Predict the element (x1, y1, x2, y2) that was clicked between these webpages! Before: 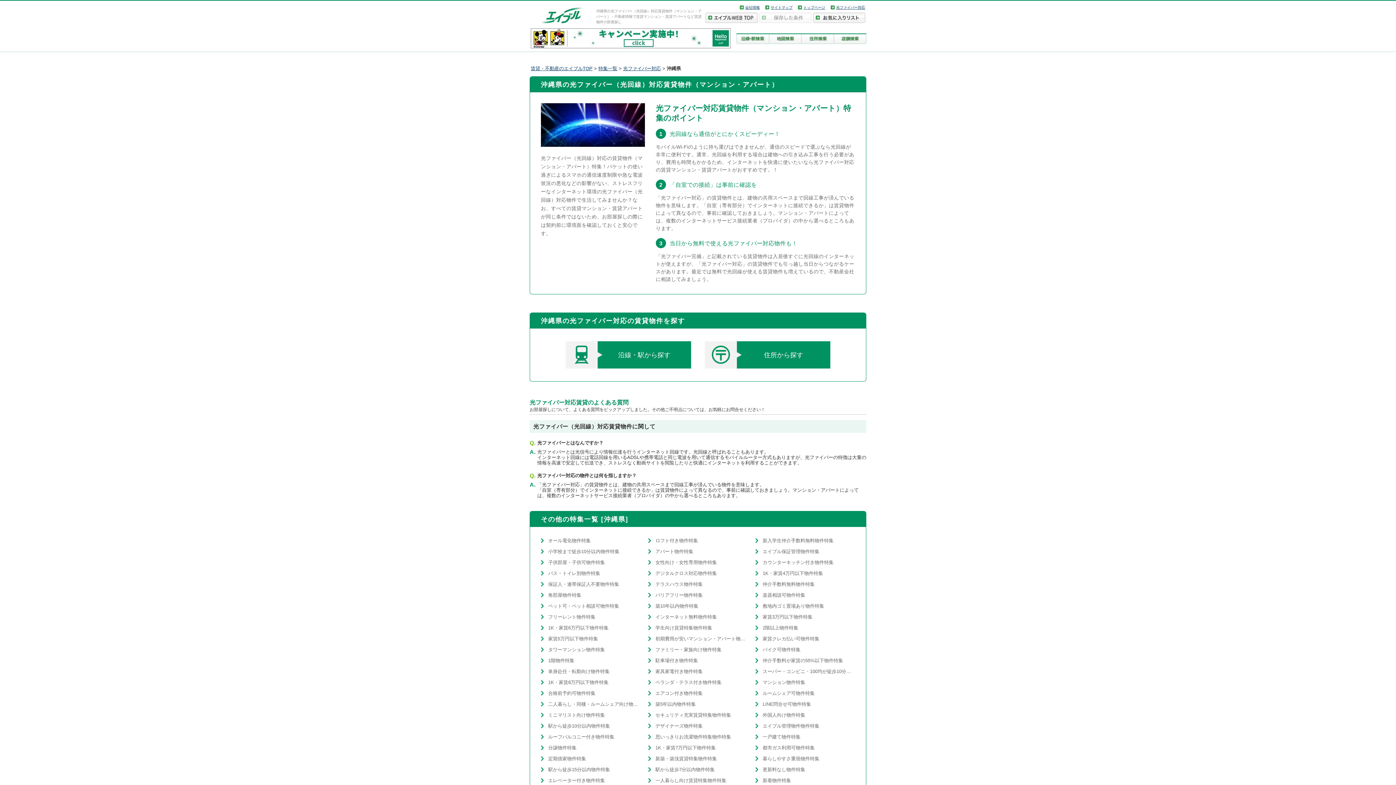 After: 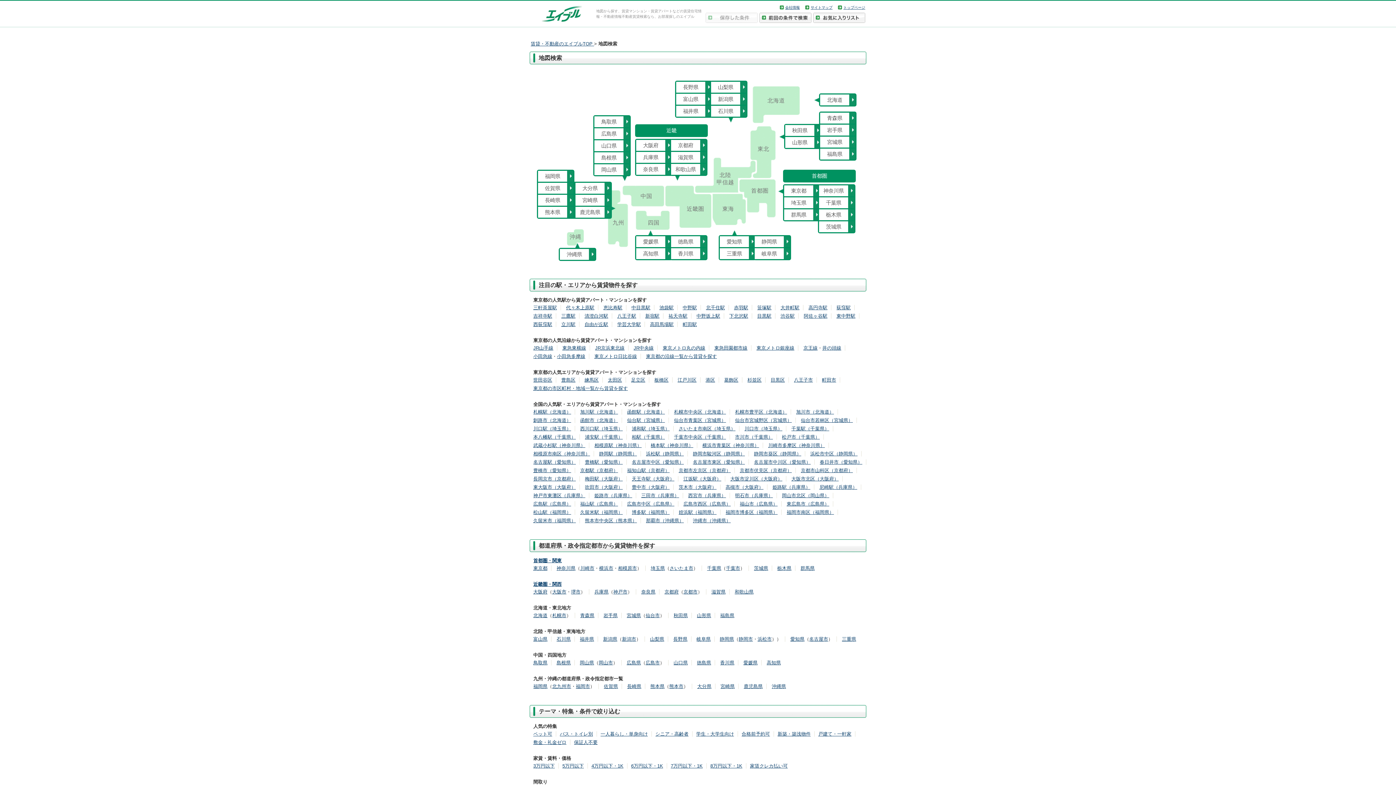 Action: bbox: (769, 36, 801, 41)